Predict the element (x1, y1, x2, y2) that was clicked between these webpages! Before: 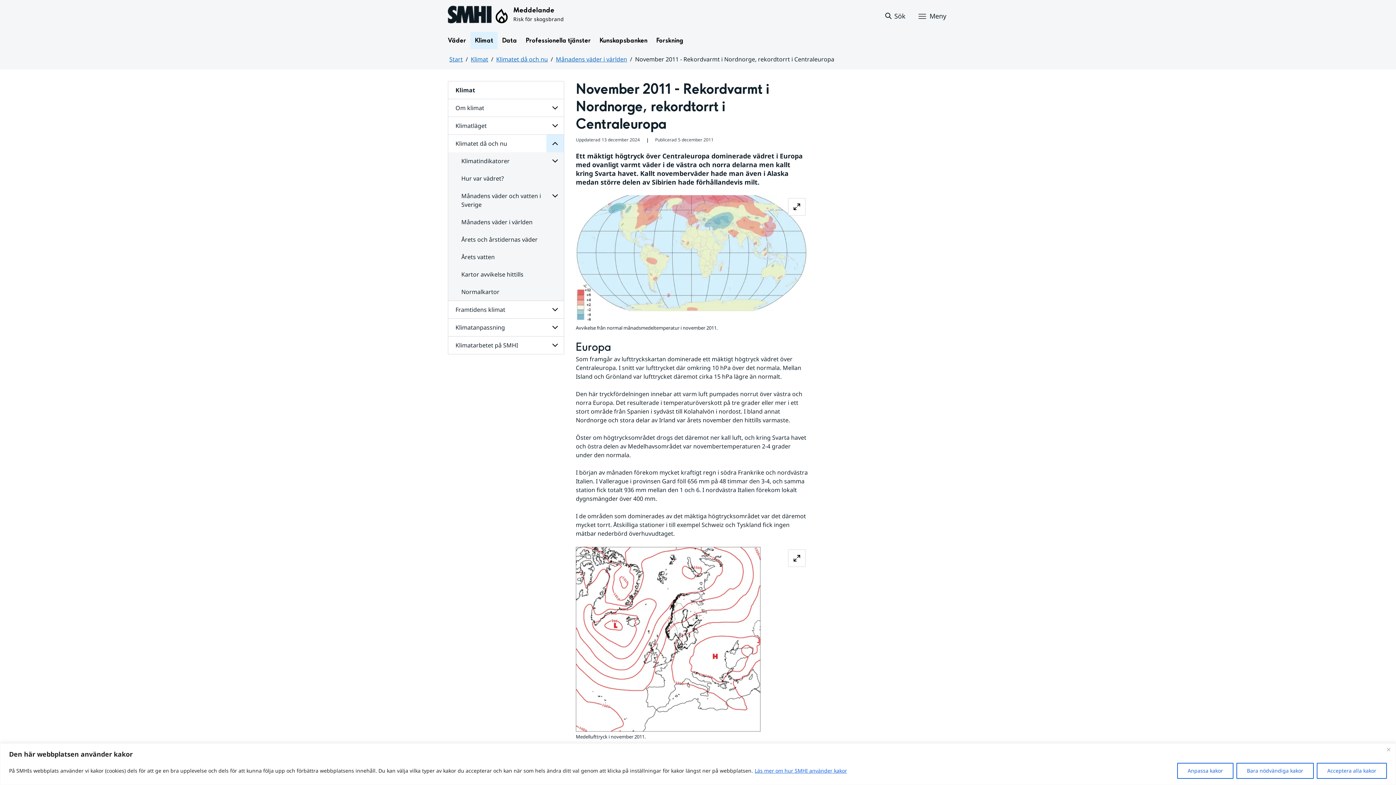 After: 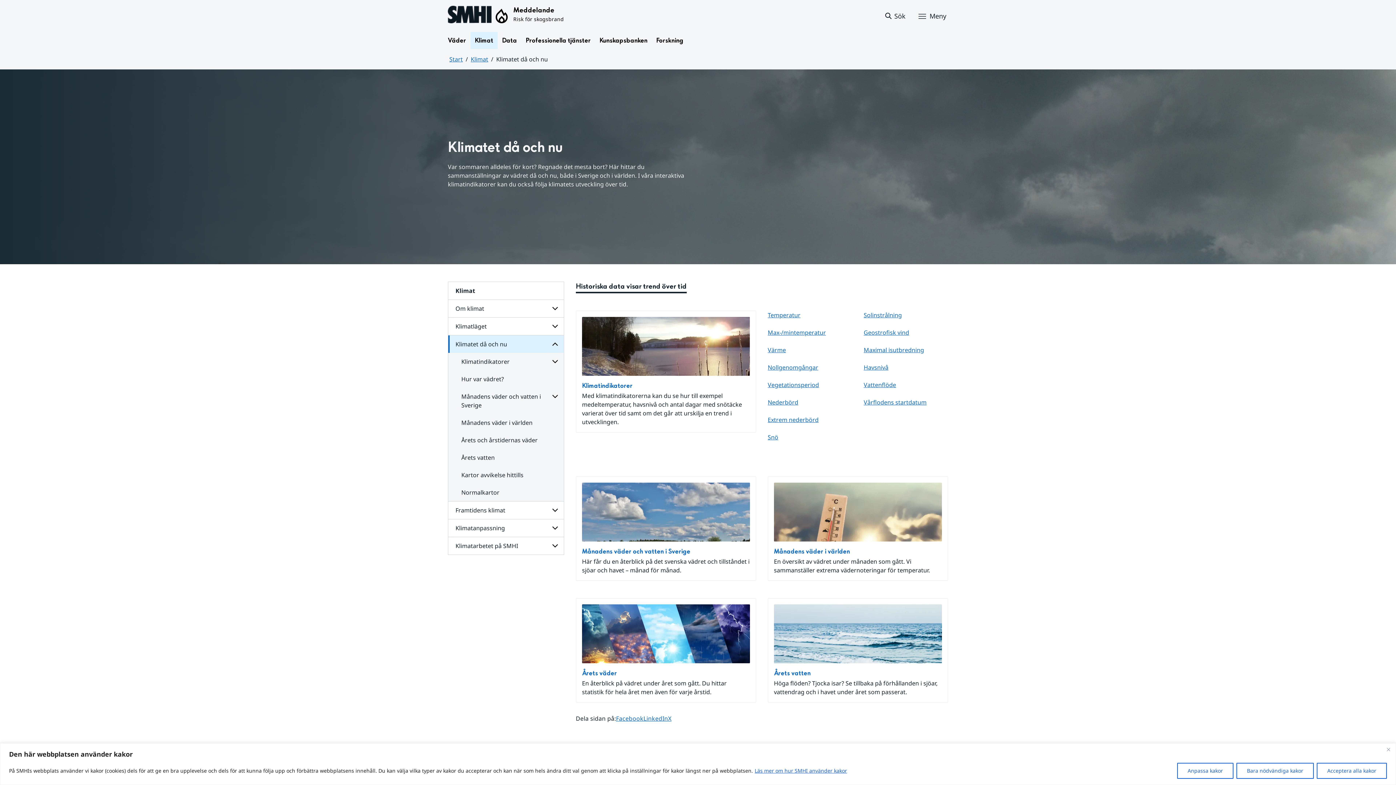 Action: label: Klimatet då och nu bbox: (496, 55, 548, 63)